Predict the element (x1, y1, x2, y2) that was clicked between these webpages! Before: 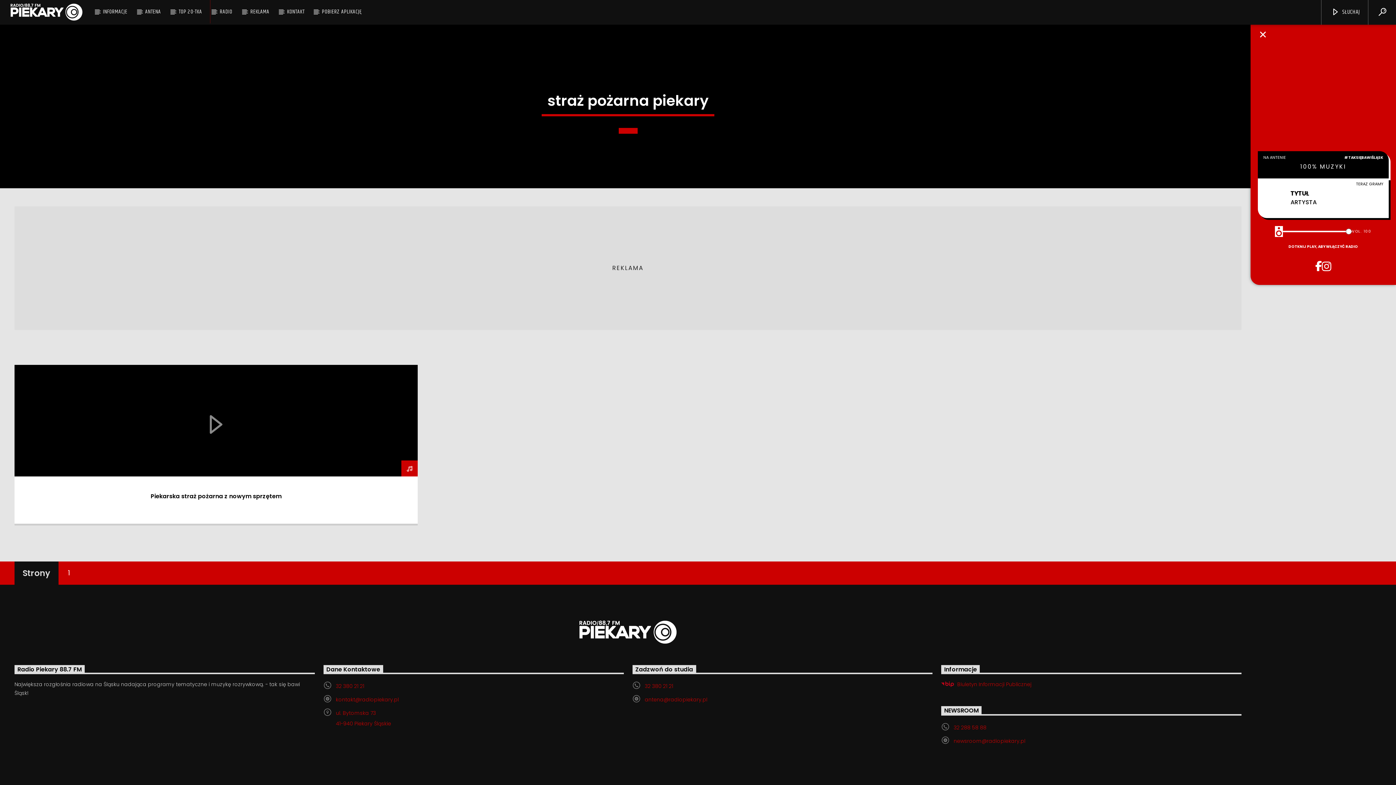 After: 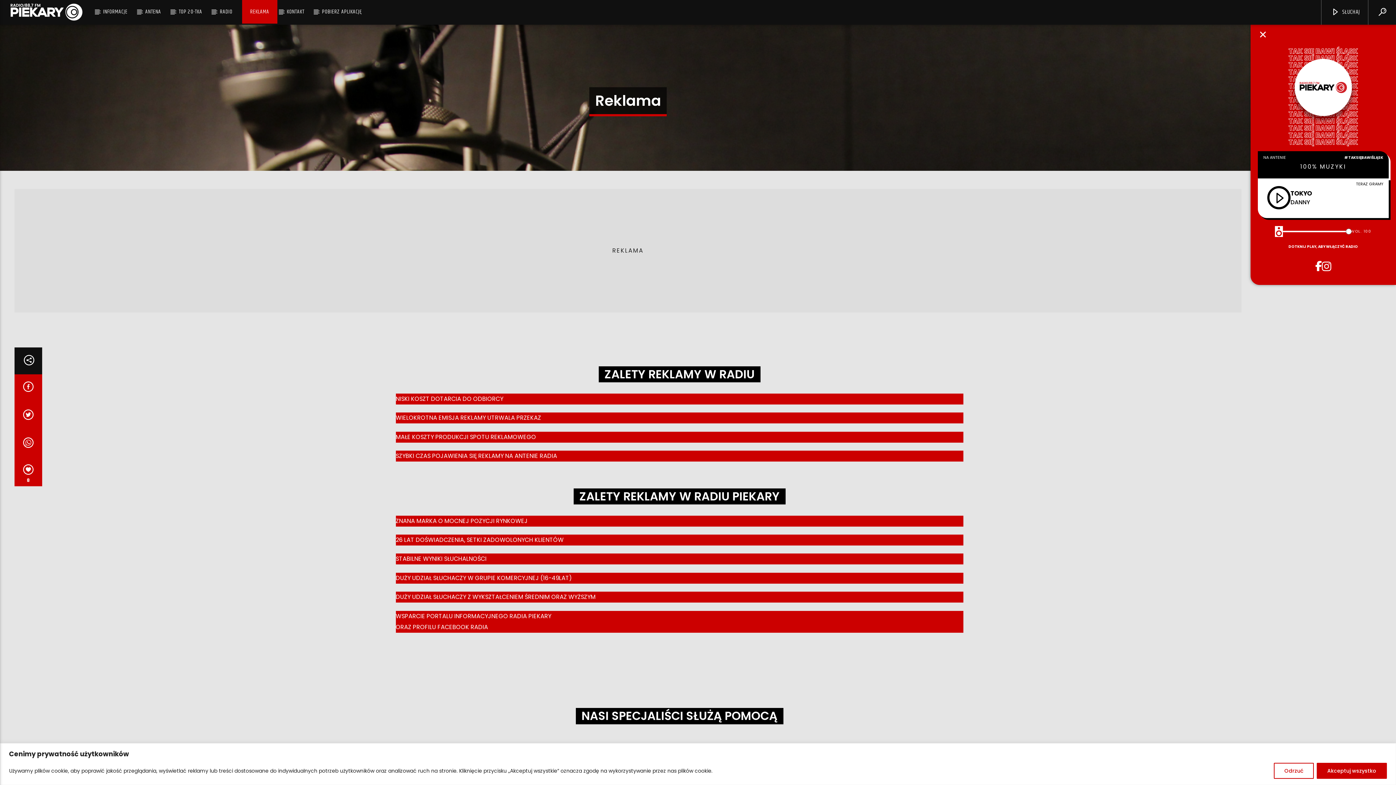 Action: bbox: (242, 0, 277, 23) label: REKLAMA